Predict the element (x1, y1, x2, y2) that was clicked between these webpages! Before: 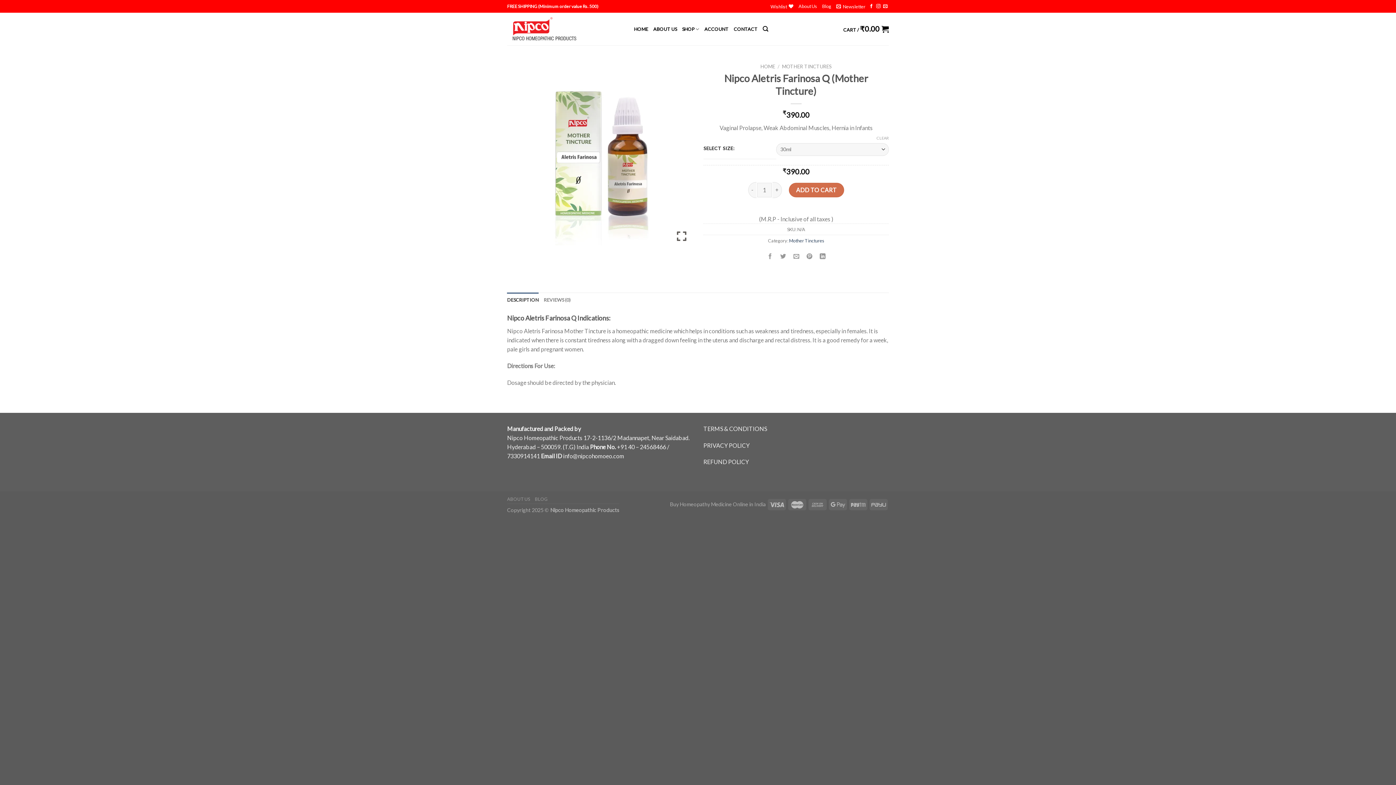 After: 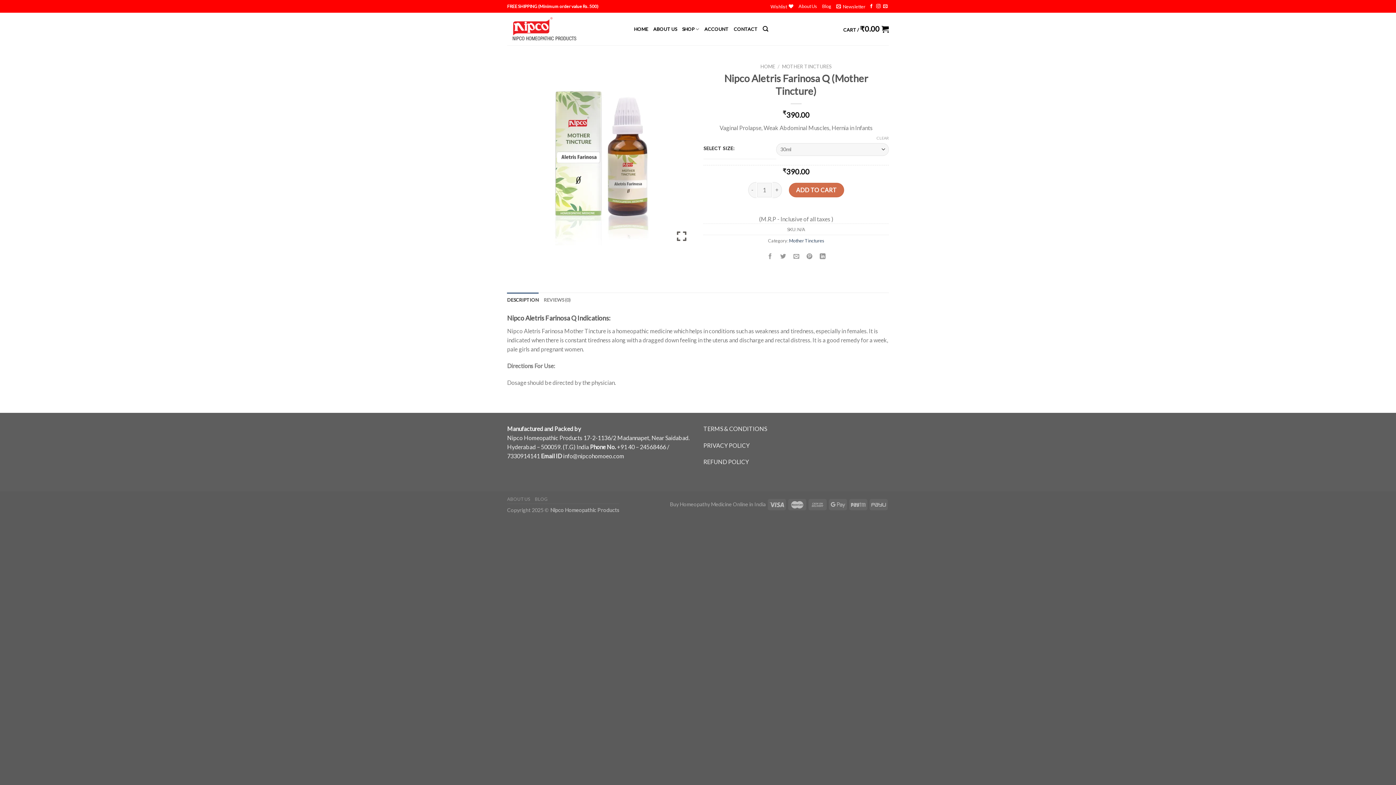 Action: bbox: (507, 292, 538, 307) label: DESCRIPTION